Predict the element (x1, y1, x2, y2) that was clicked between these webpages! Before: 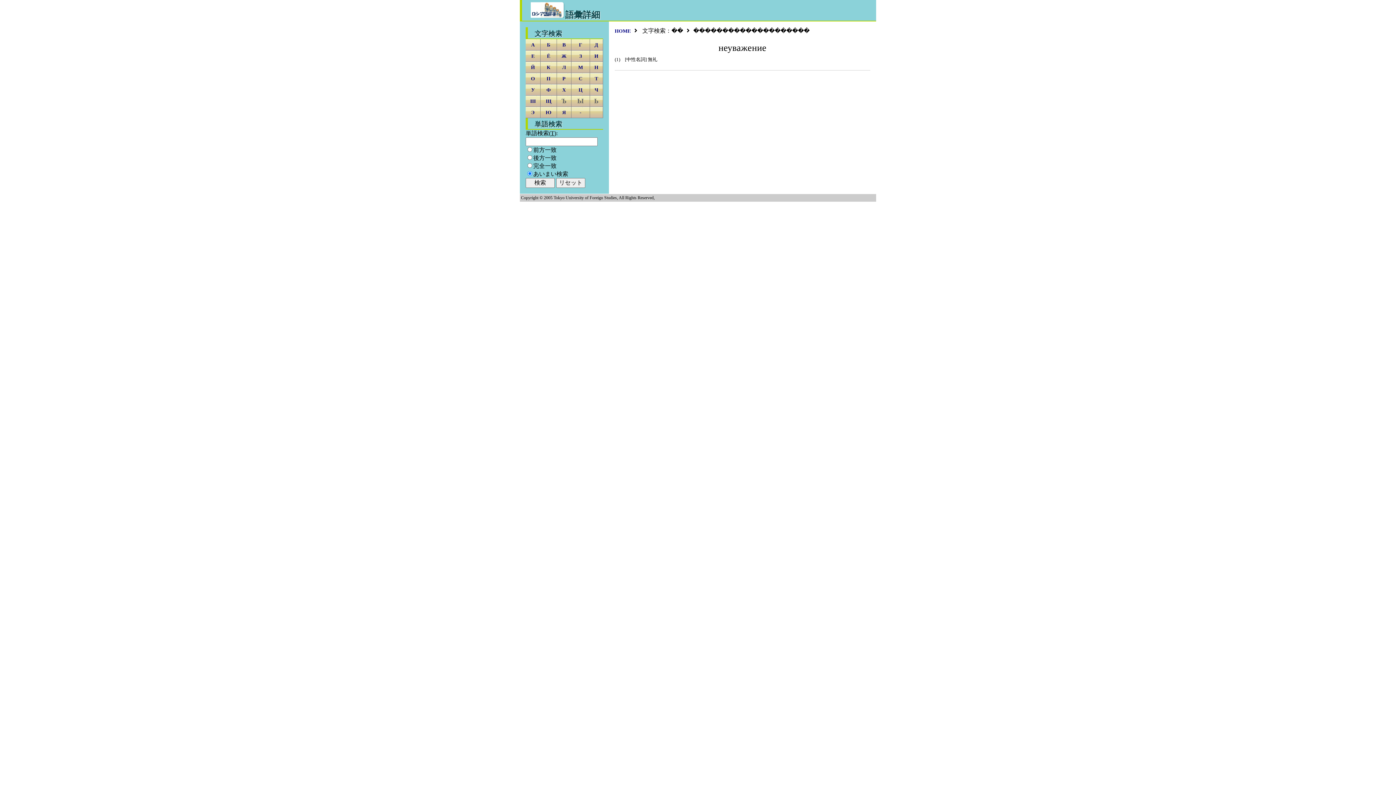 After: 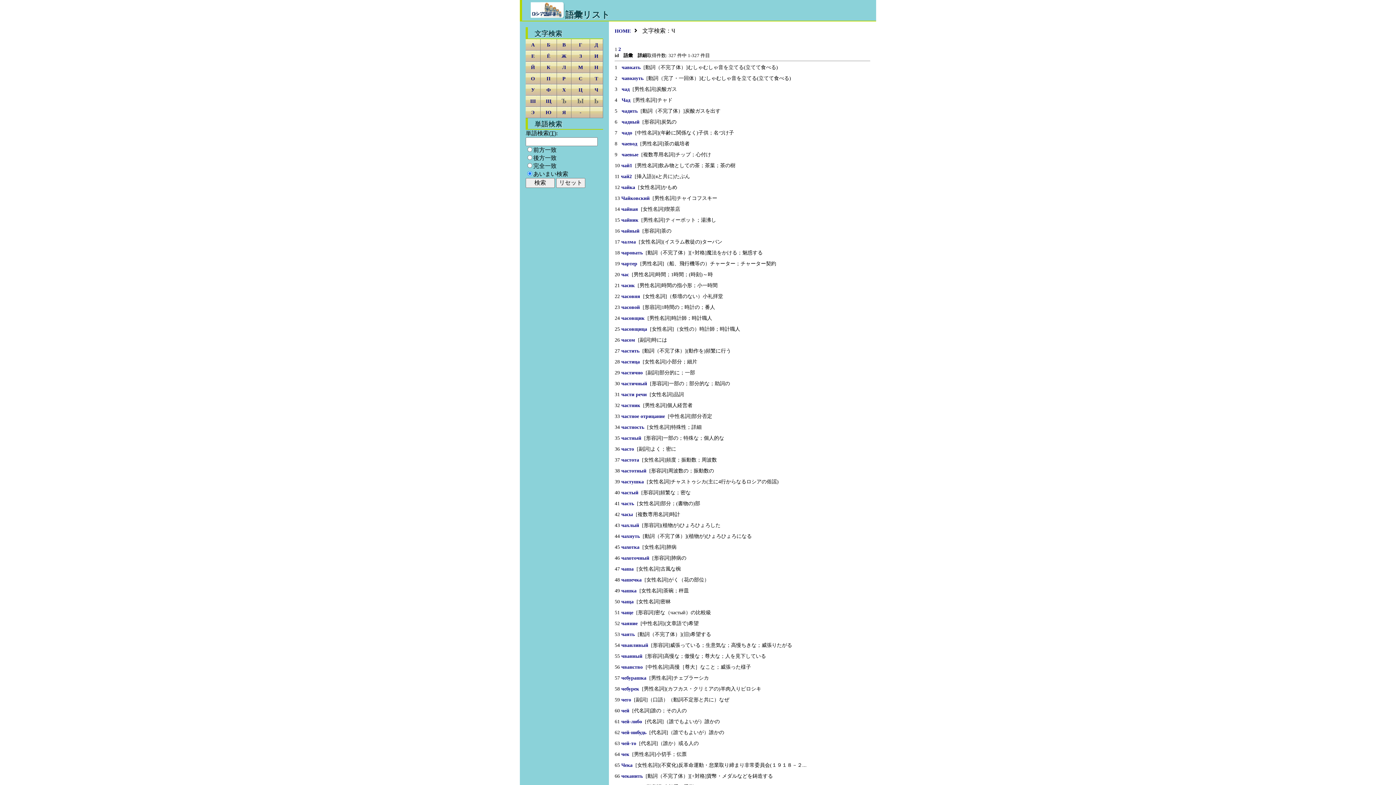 Action: label: Ч bbox: (594, 87, 598, 92)